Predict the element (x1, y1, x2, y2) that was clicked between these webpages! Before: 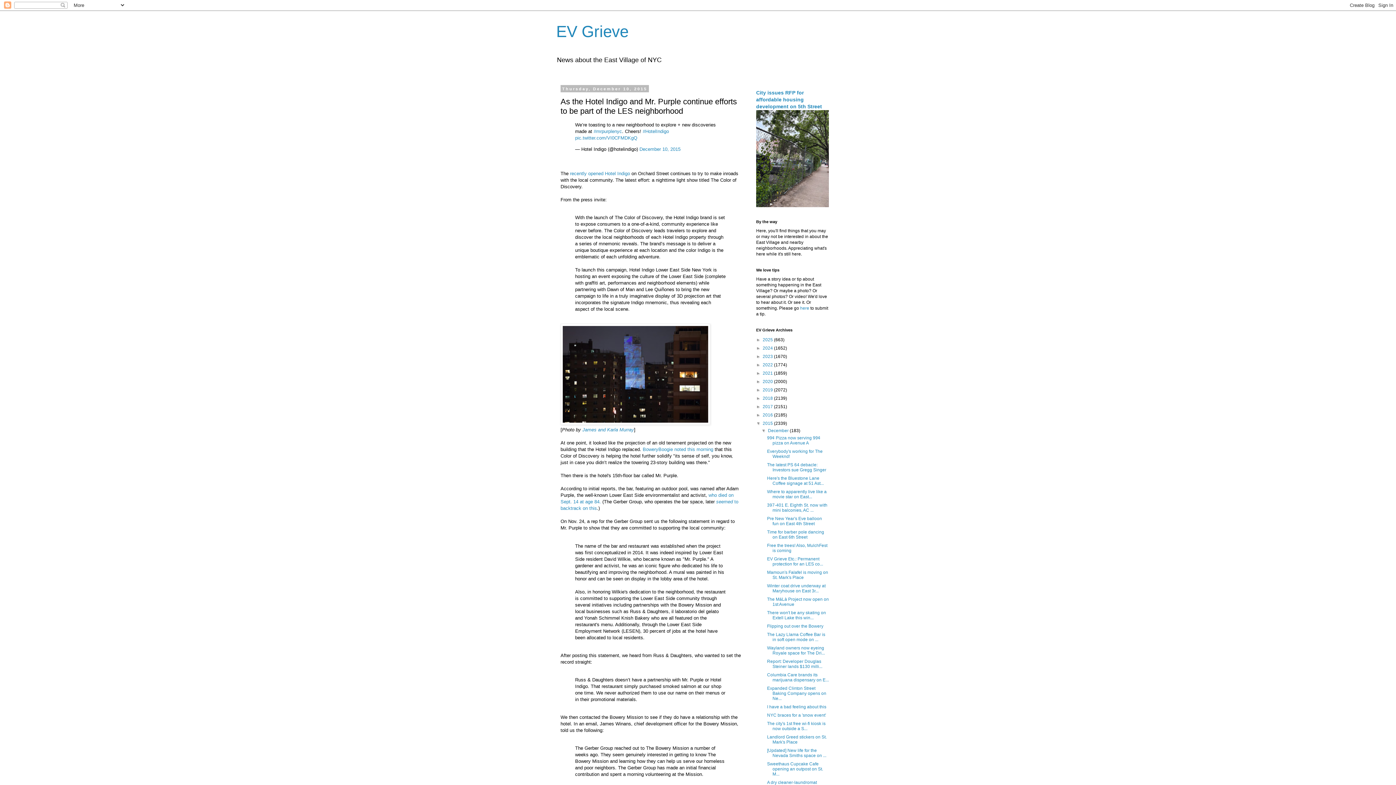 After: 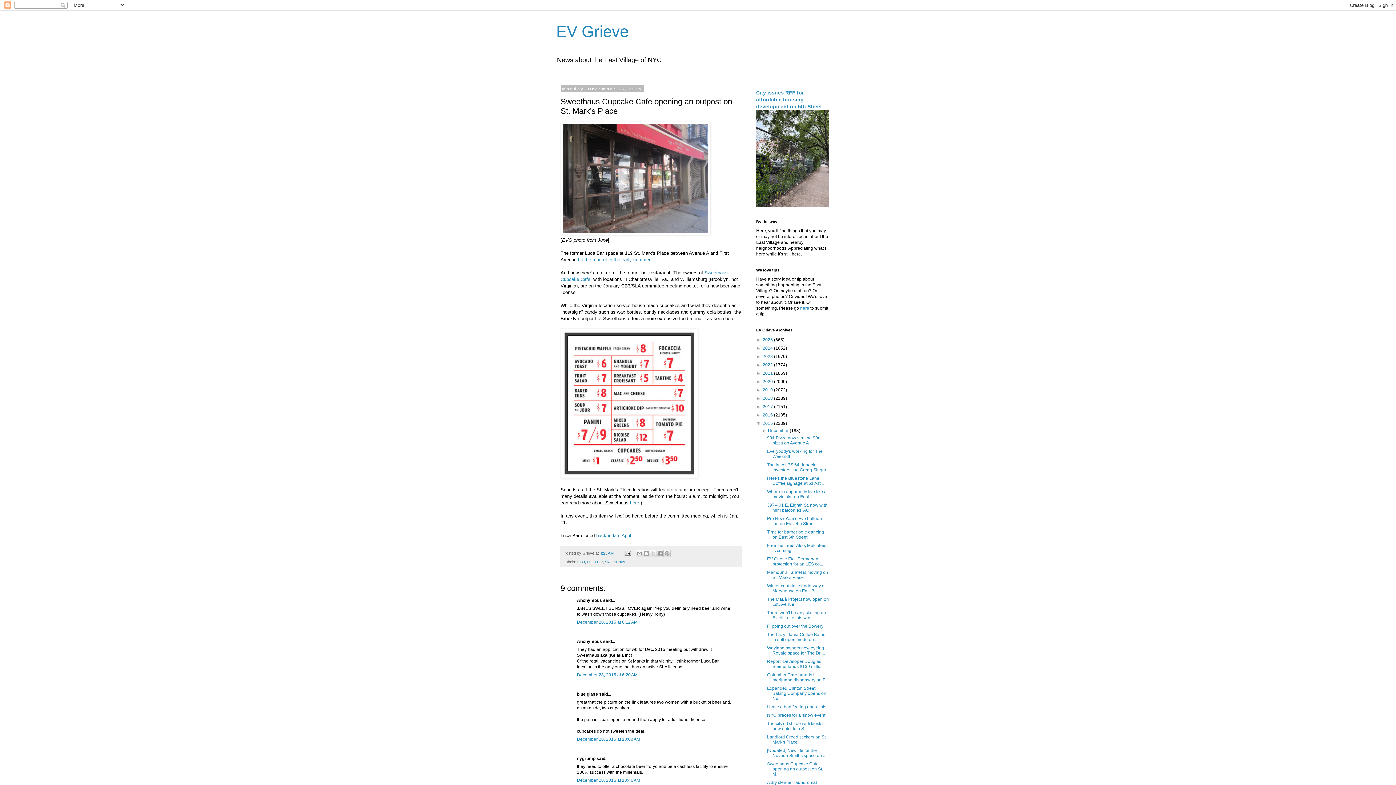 Action: label: Sweethaus Cupcake Cafe opening an outpost on St. M... bbox: (767, 761, 823, 776)